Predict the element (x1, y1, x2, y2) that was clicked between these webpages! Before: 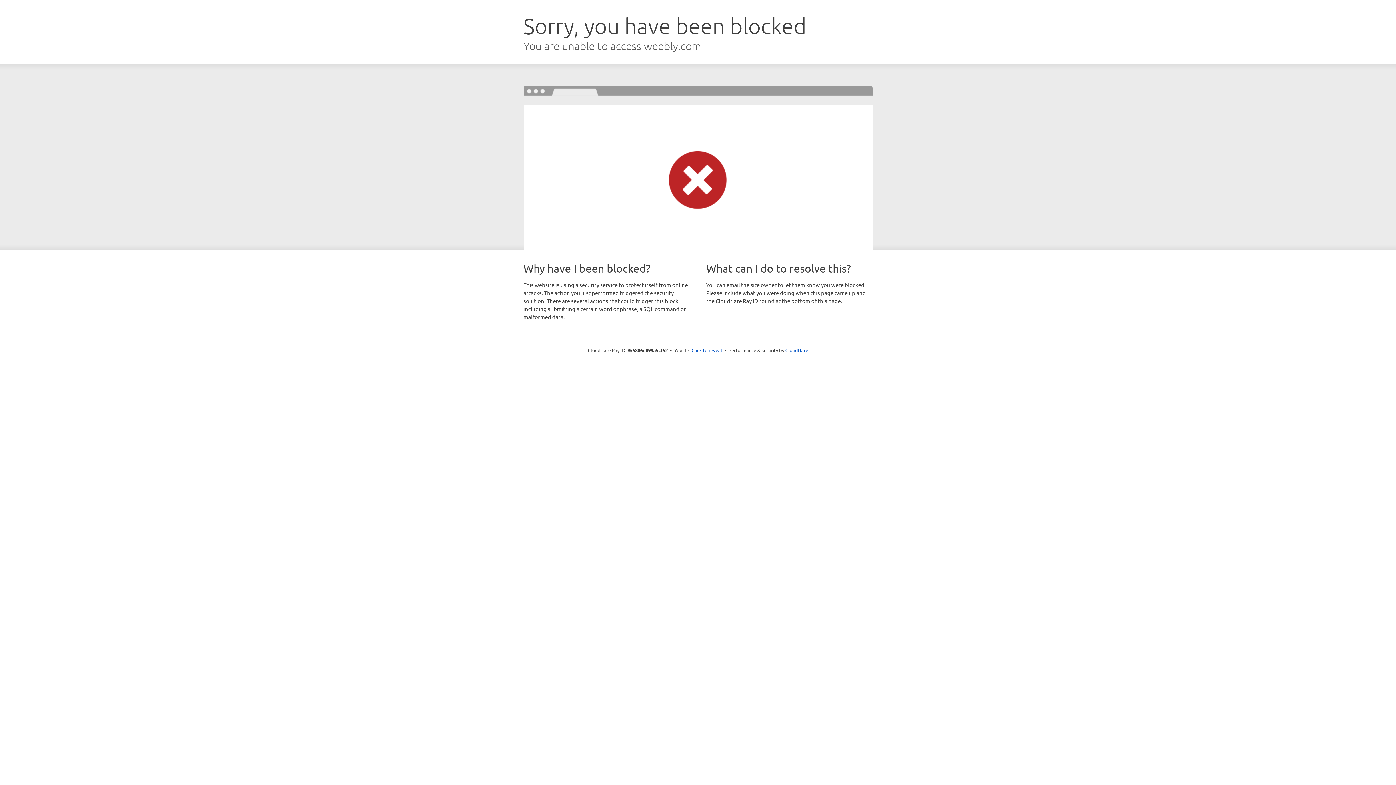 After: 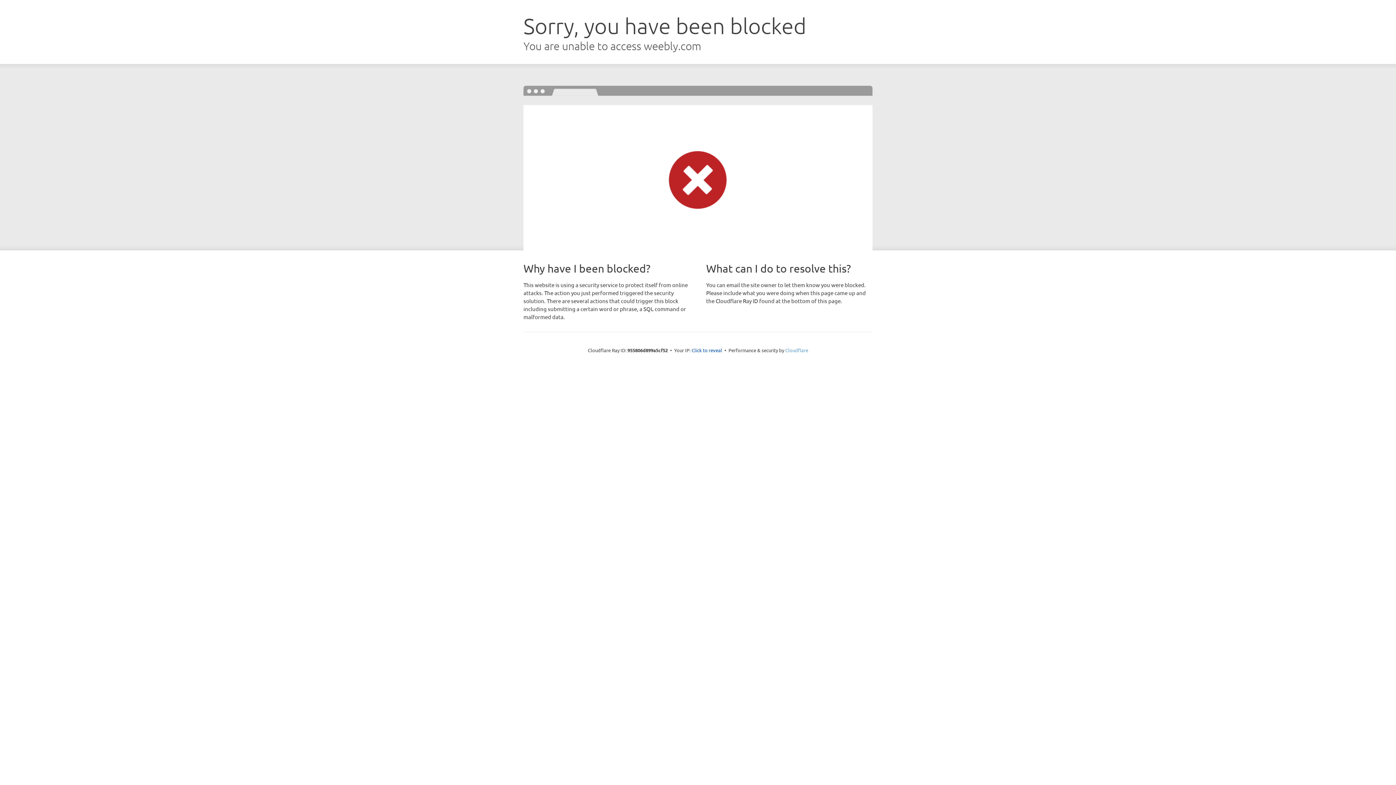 Action: label: Cloudflare bbox: (785, 347, 808, 353)